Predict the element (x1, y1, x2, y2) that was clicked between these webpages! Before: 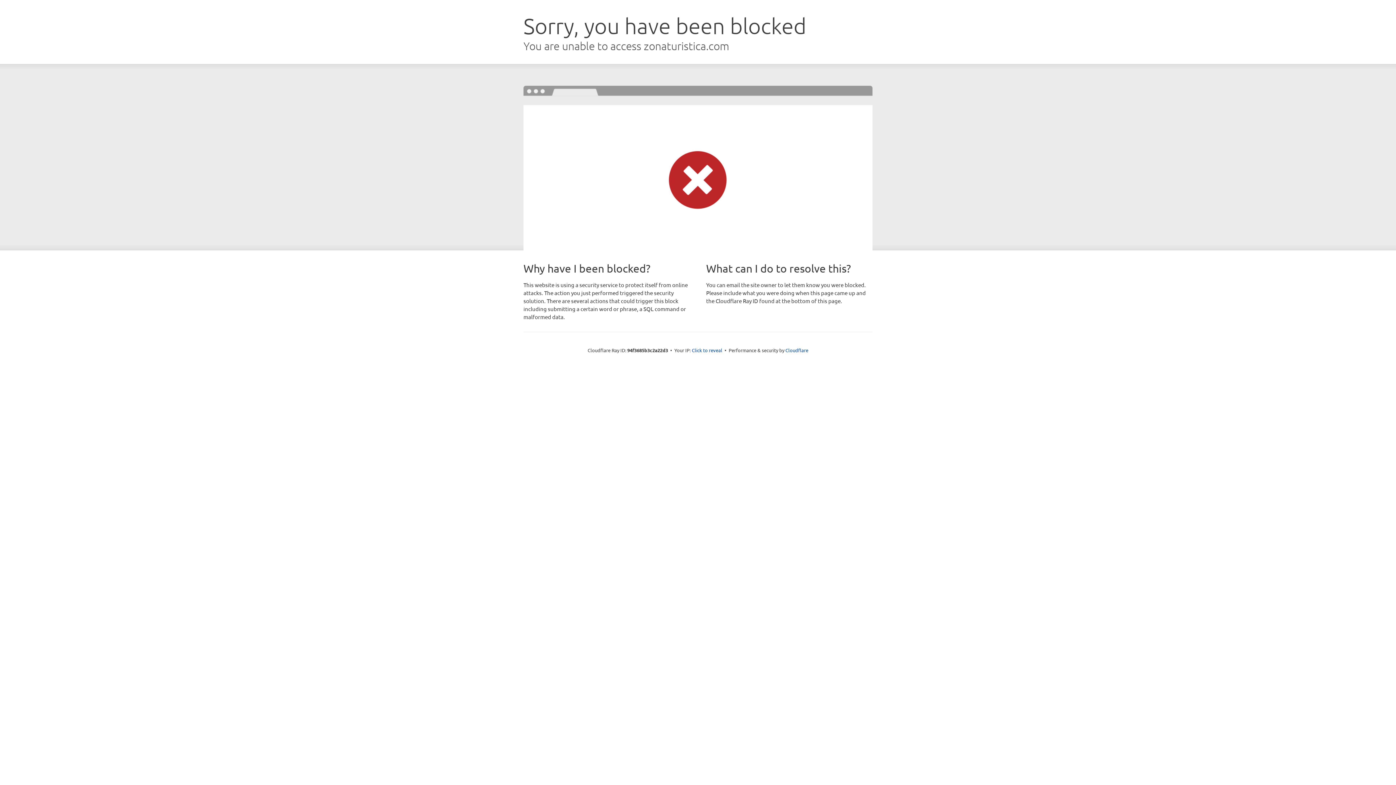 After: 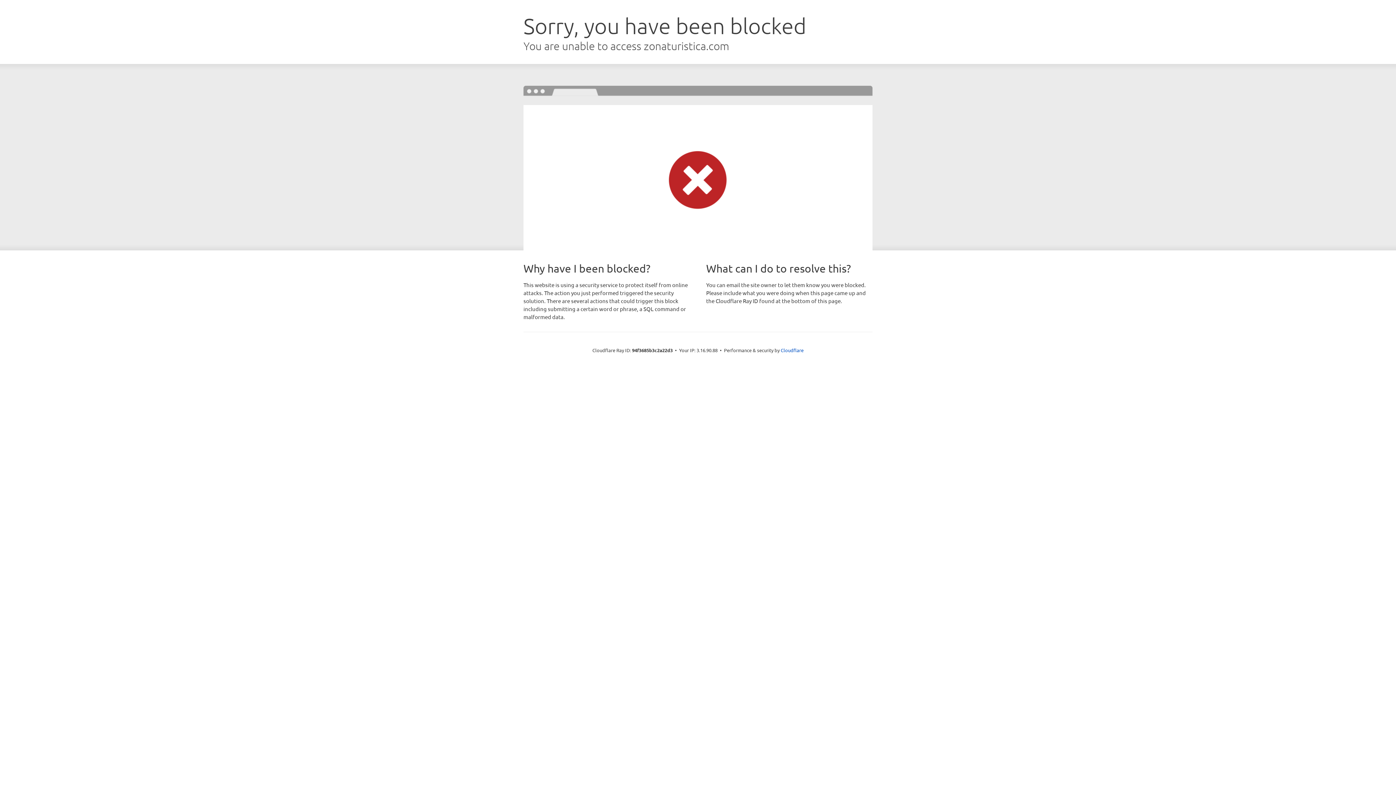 Action: bbox: (692, 346, 722, 353) label: Click to reveal